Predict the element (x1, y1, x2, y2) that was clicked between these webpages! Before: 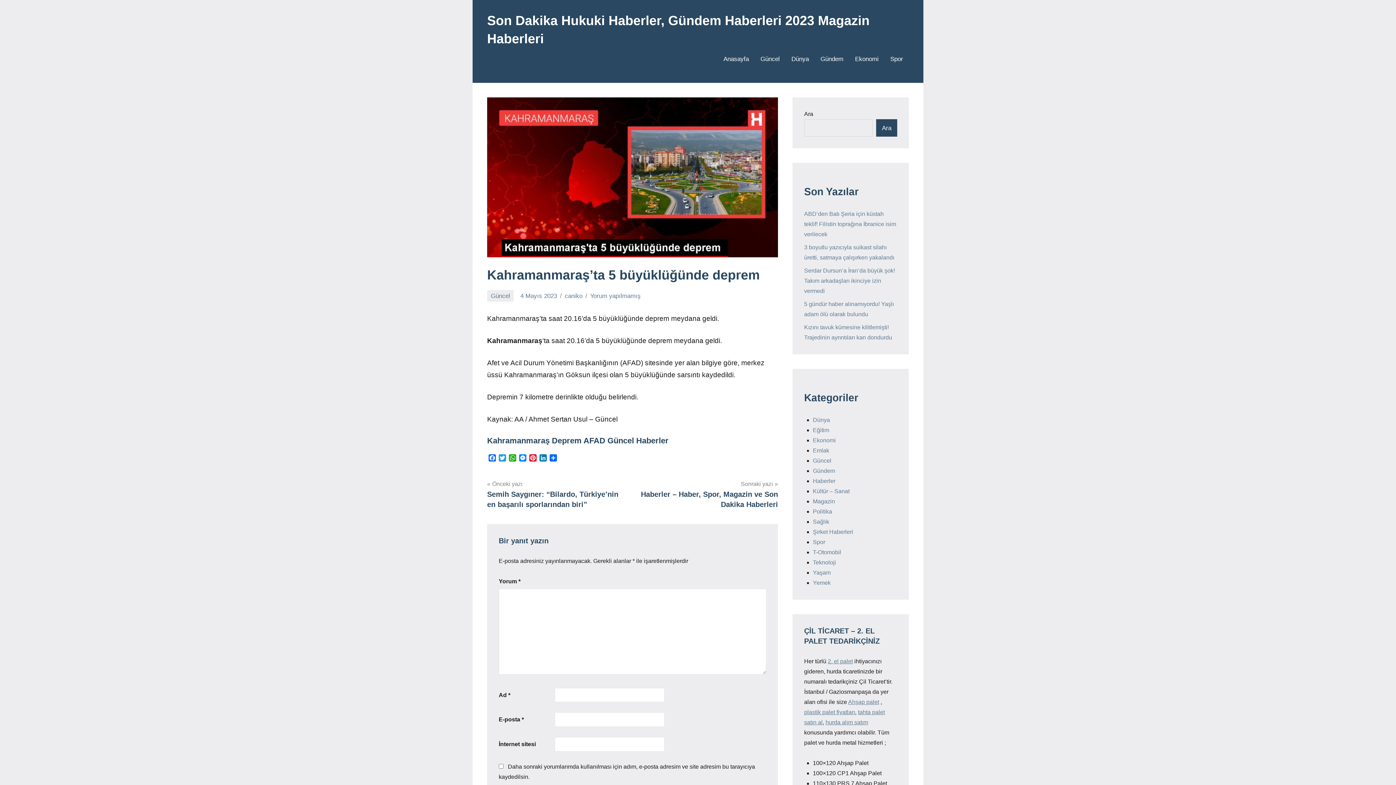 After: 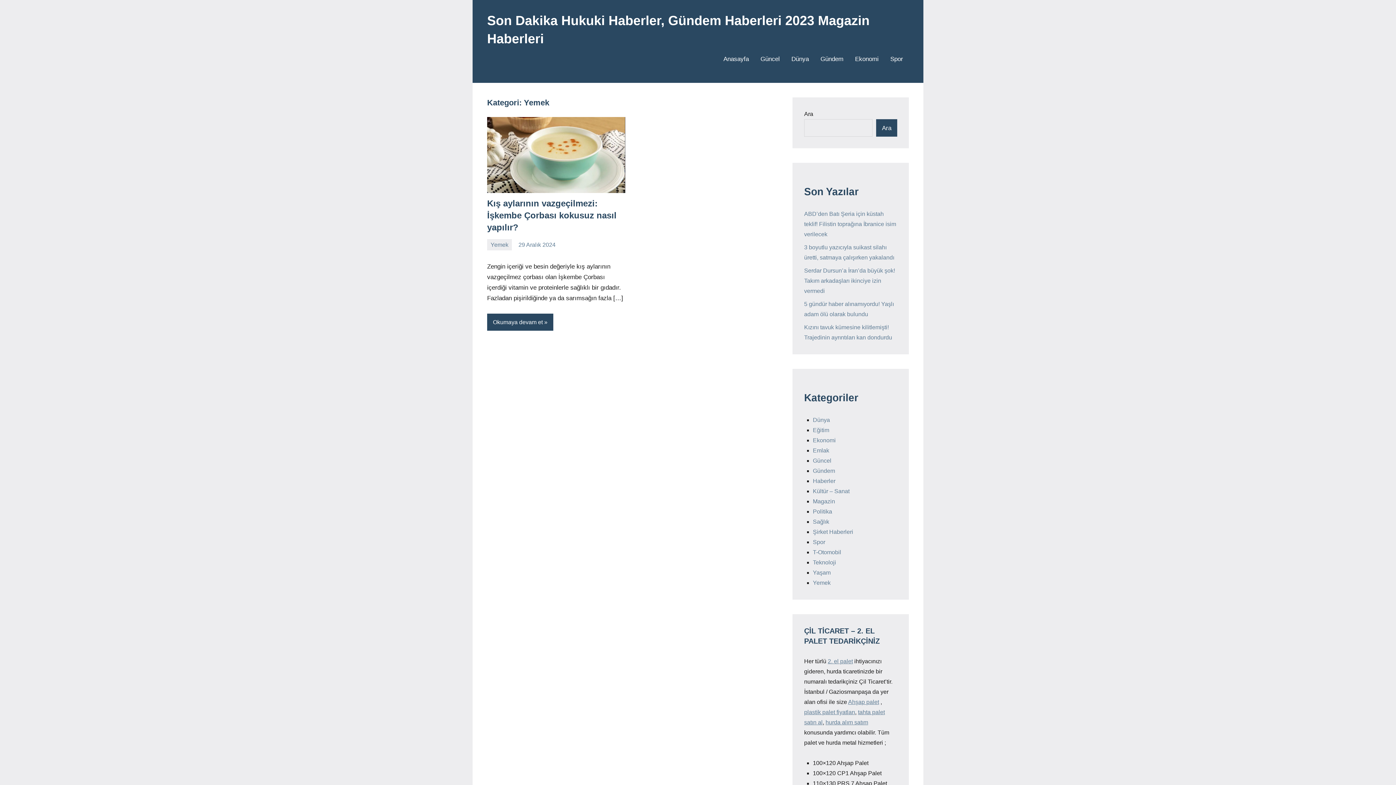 Action: label: Yemek bbox: (813, 580, 830, 586)